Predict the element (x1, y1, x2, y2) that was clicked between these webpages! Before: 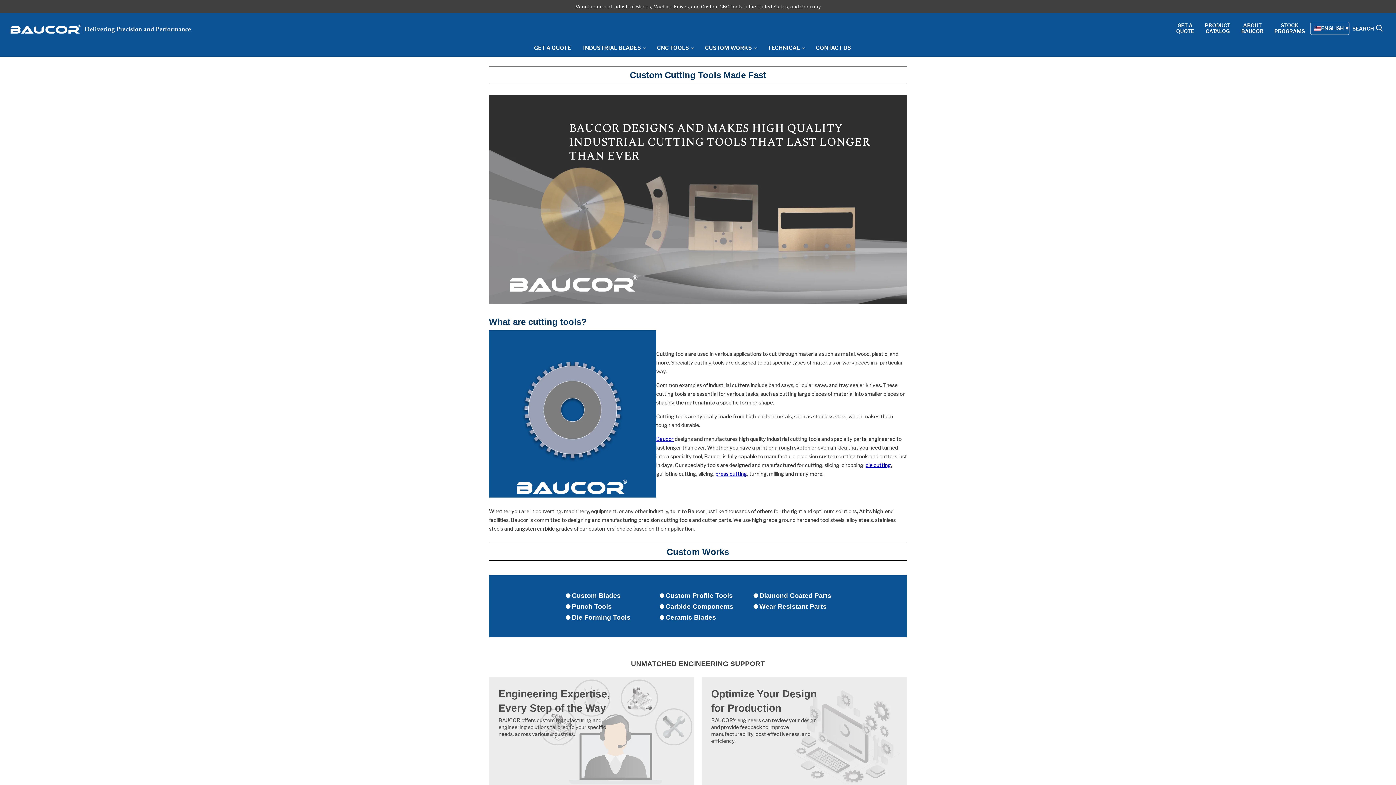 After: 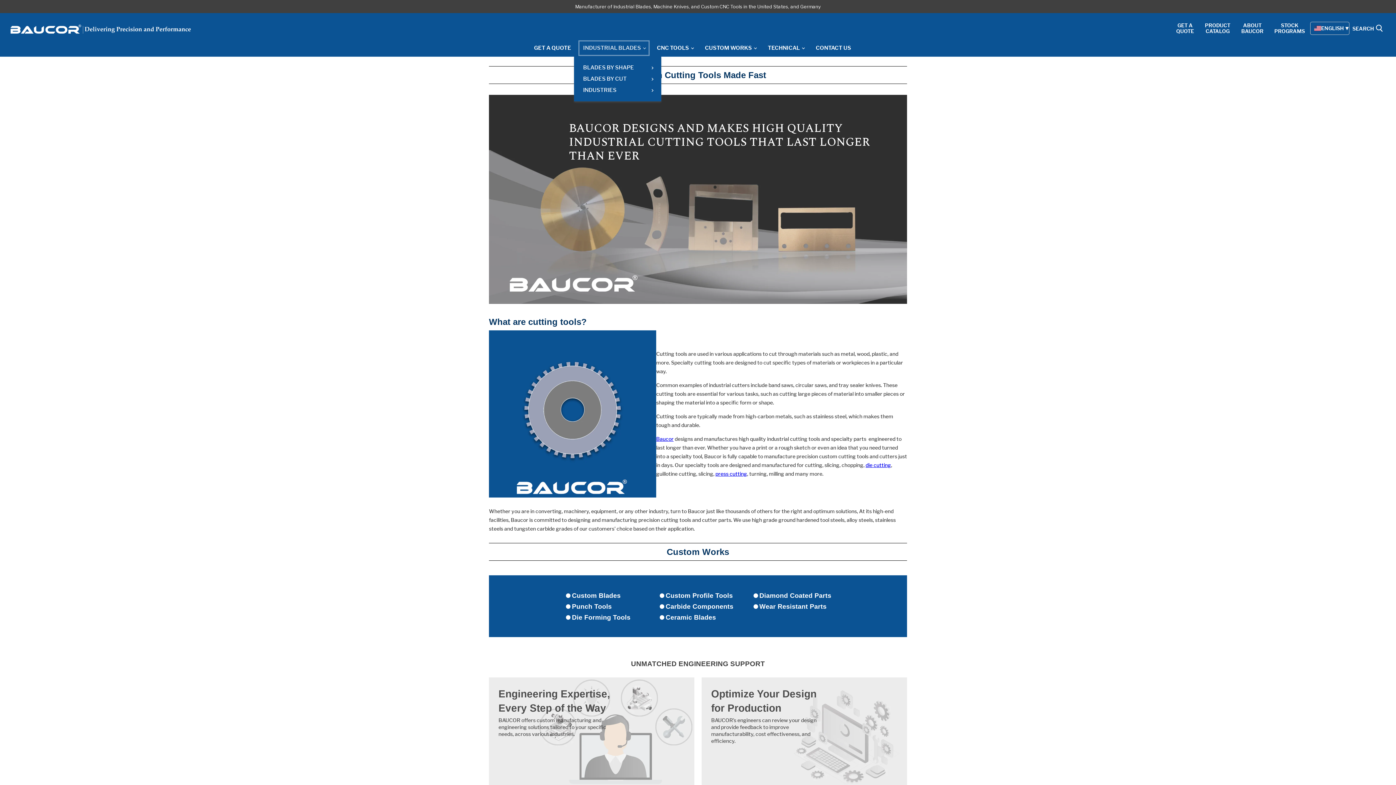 Action: bbox: (577, 39, 650, 56) label: INDUSTRIAL BLADES 